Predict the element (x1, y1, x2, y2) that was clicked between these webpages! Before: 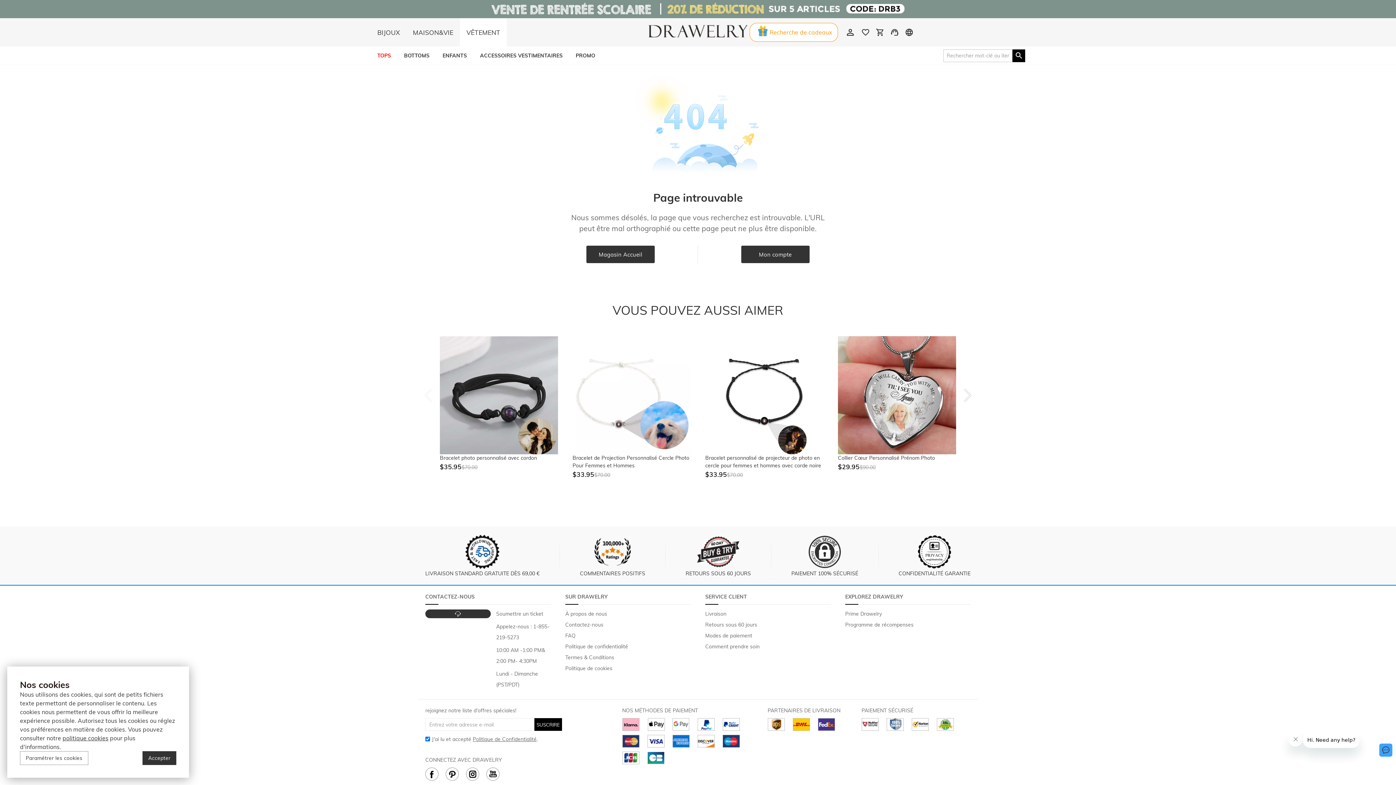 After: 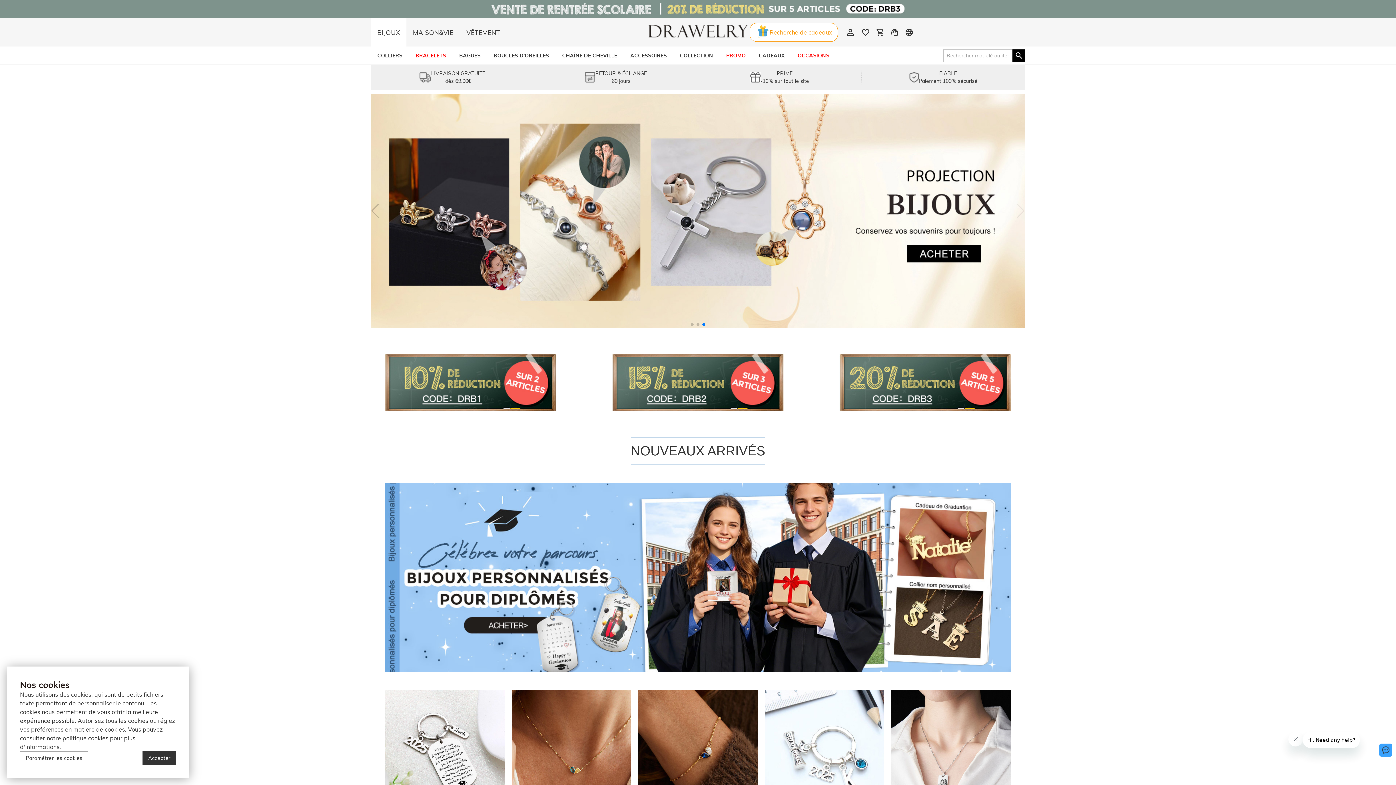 Action: label: BIJOUX bbox: (370, 18, 406, 46)